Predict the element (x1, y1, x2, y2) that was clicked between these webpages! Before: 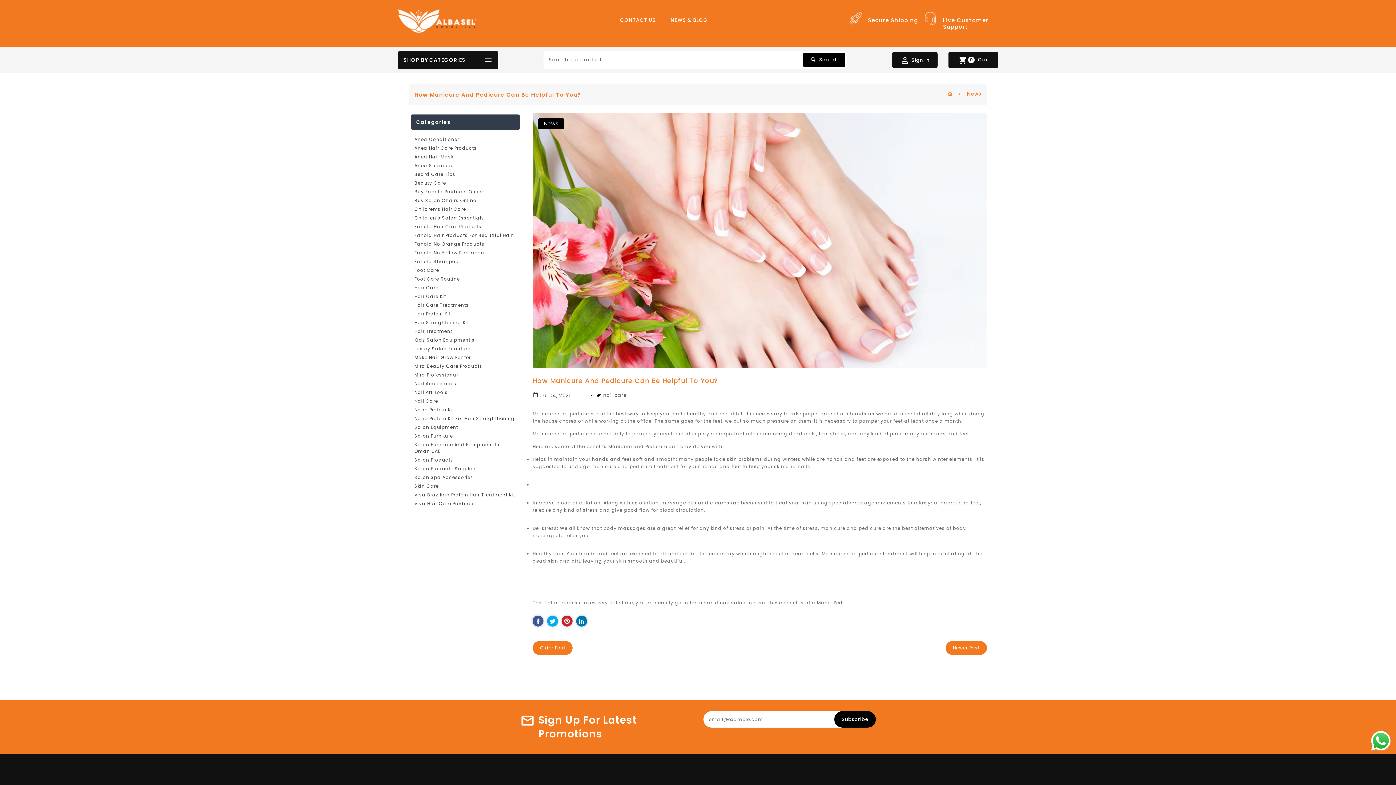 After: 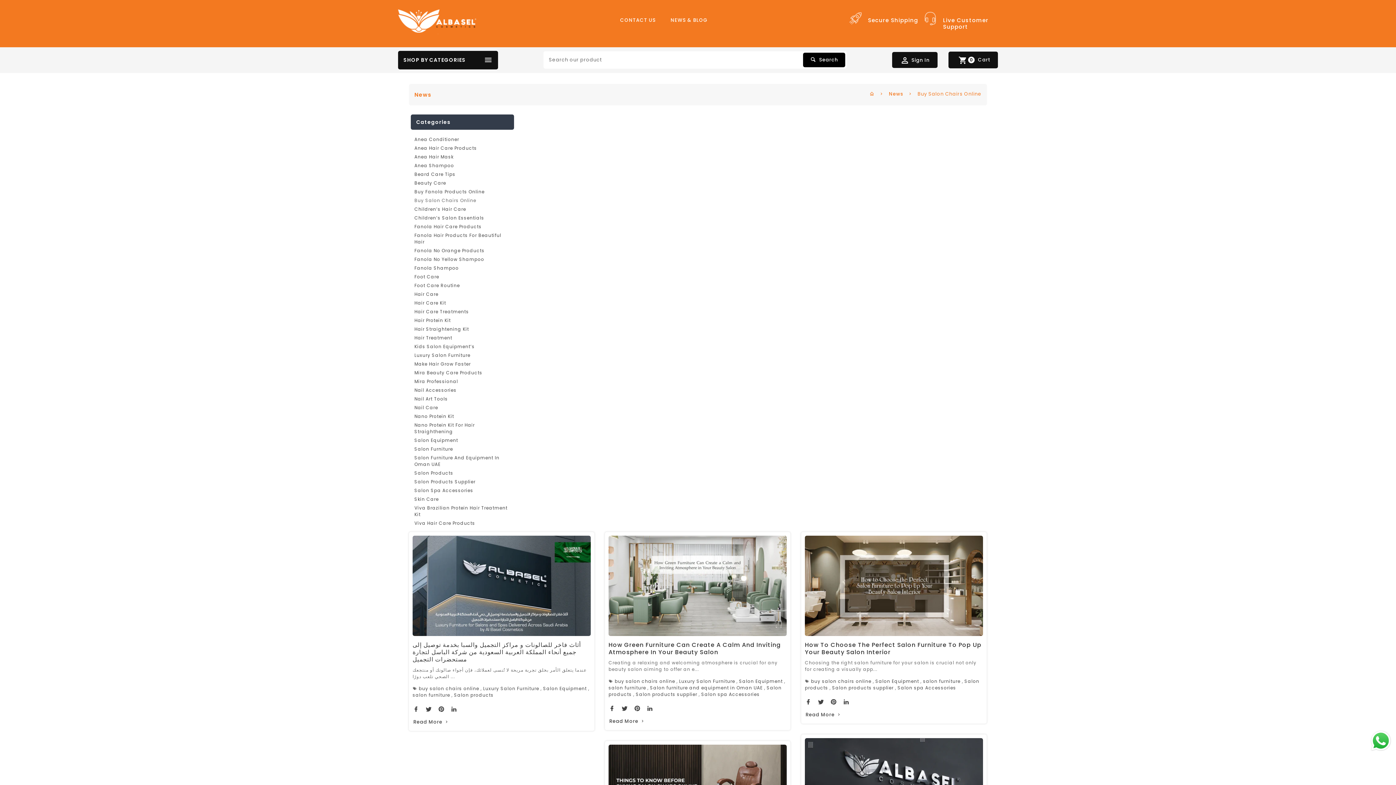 Action: label: Buy Salon Chairs Online bbox: (414, 197, 476, 203)